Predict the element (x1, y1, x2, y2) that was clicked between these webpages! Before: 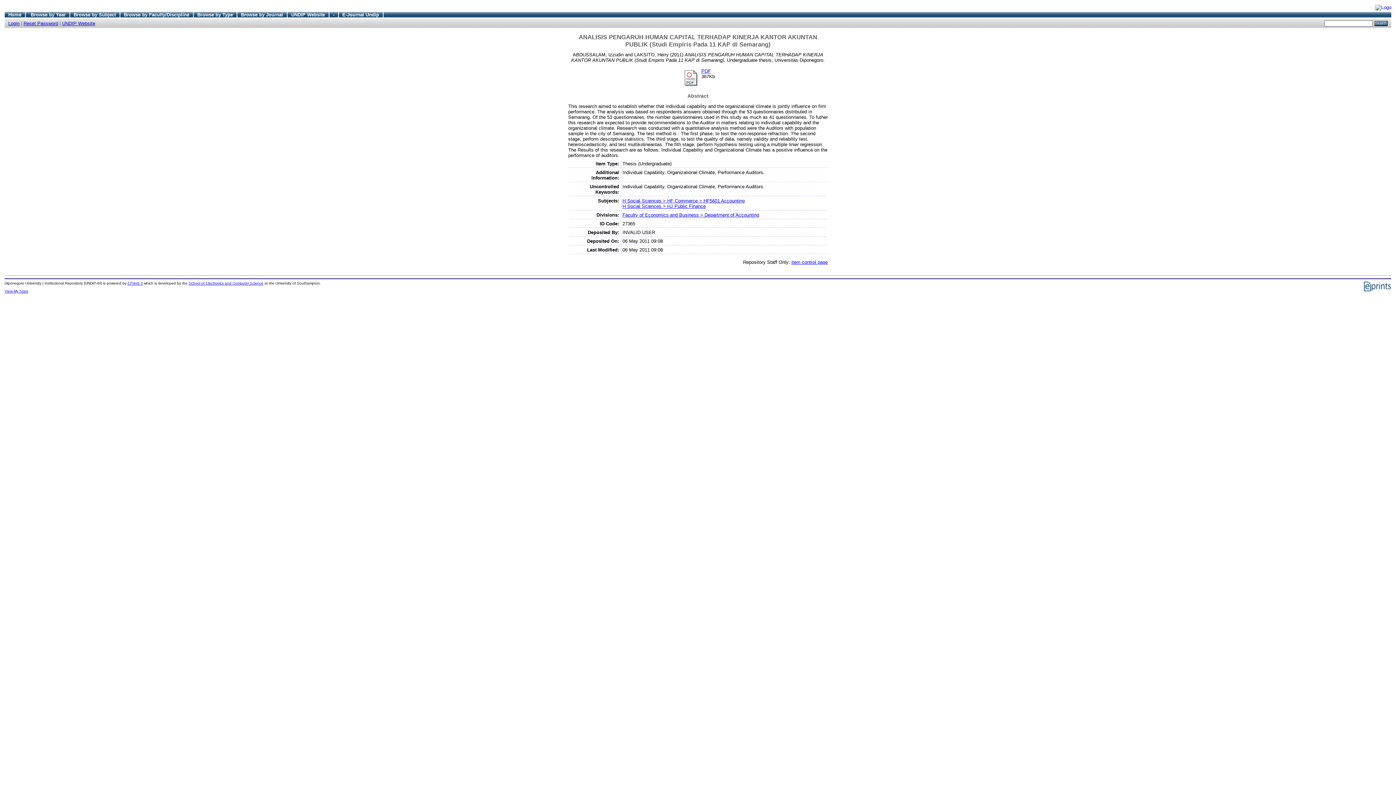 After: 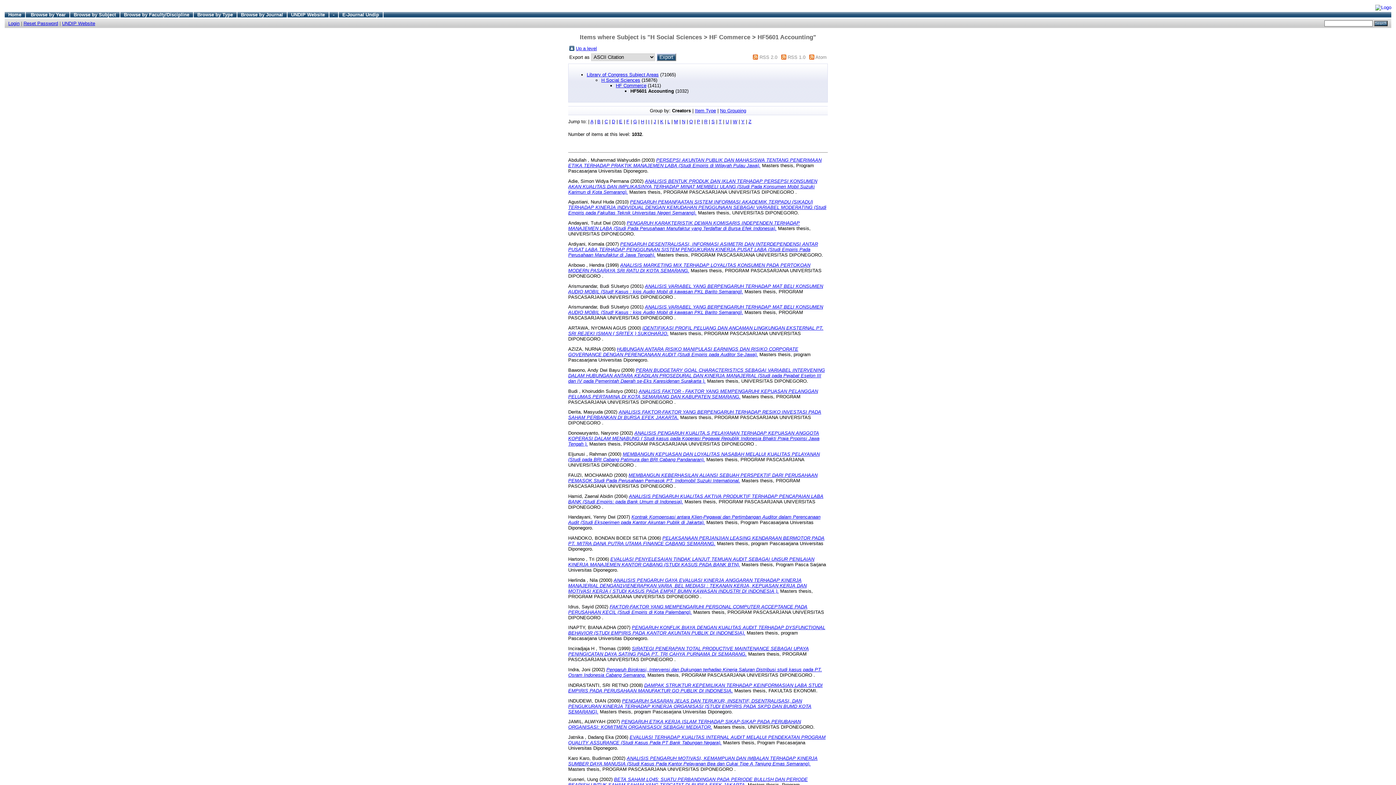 Action: bbox: (622, 198, 744, 203) label: H Social Sciences > HF Commerce > HF5601 Accounting